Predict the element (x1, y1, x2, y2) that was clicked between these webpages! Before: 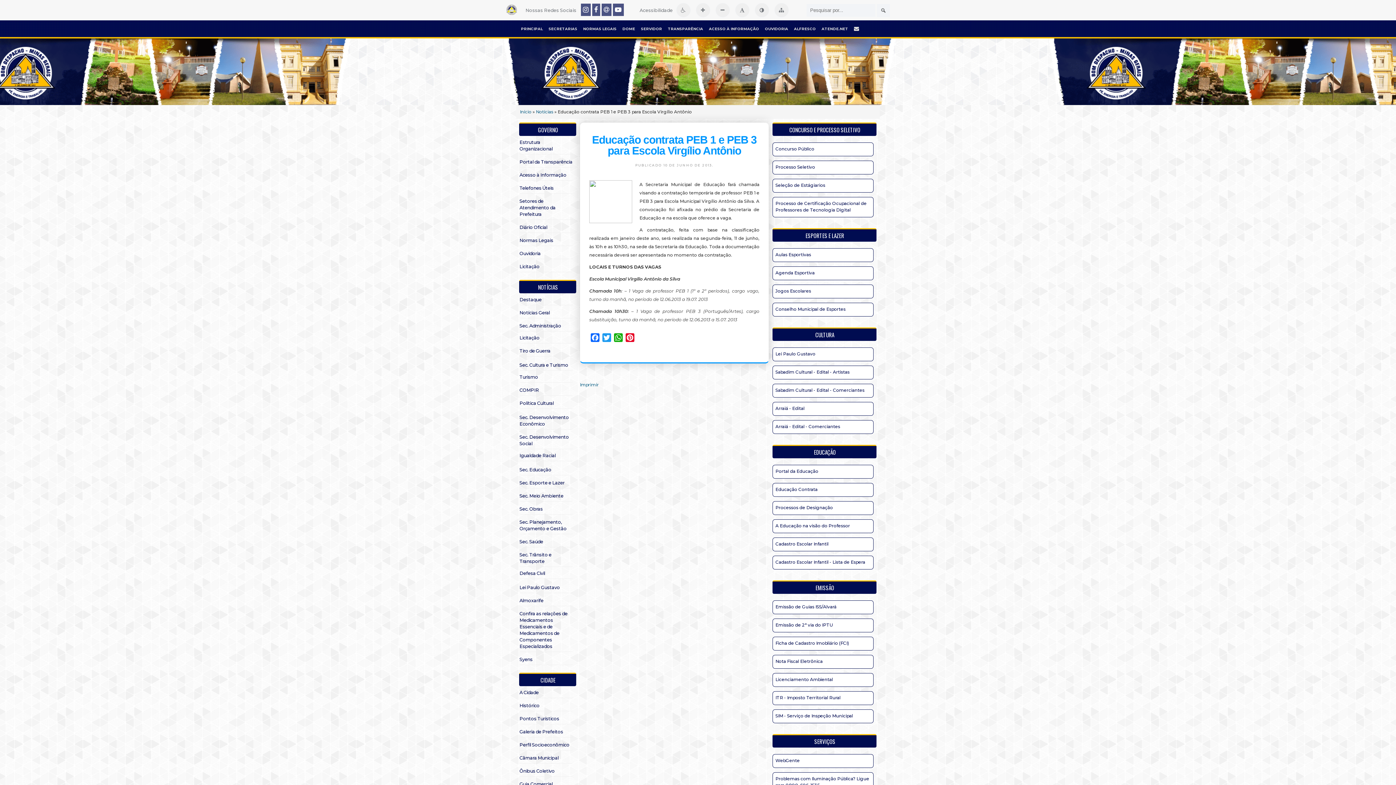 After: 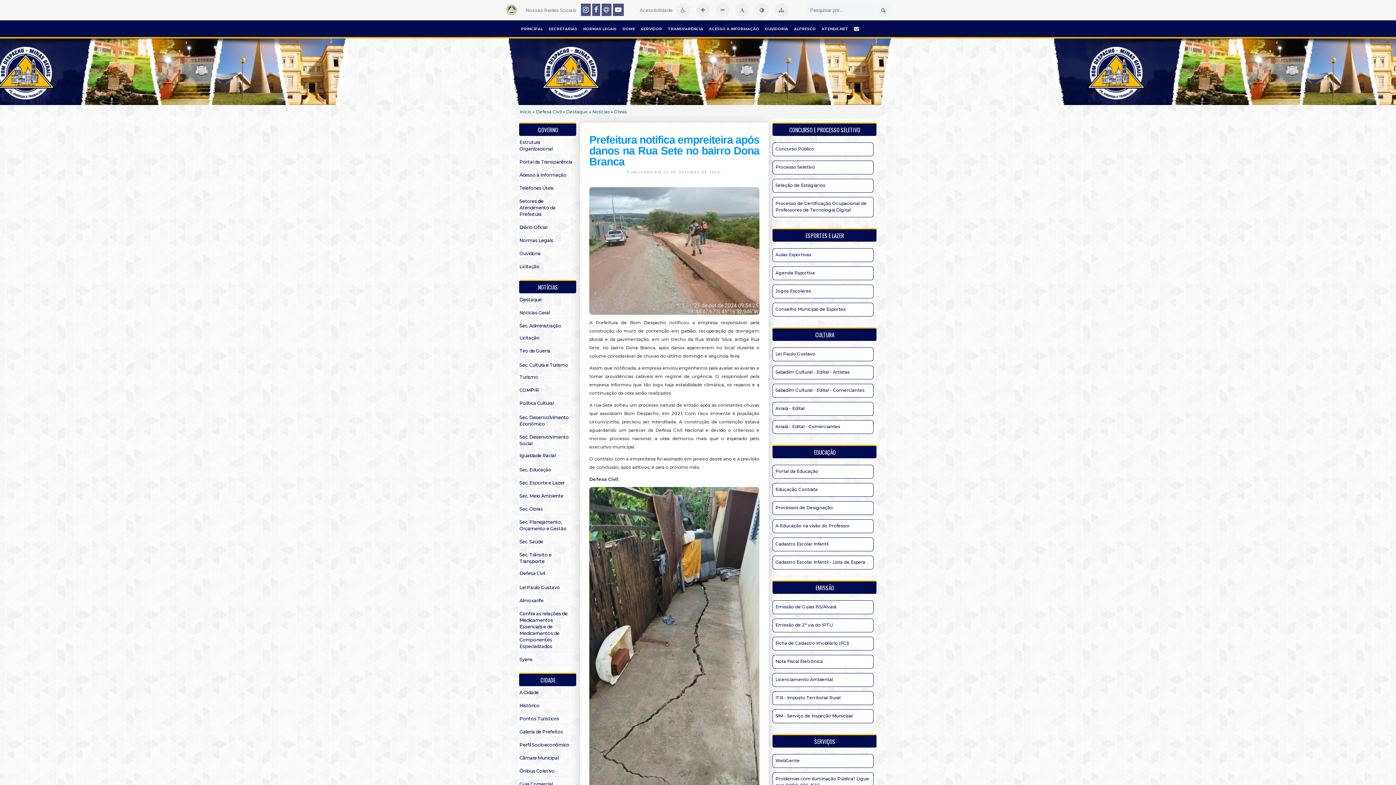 Action: label: Defesa Civil bbox: (519, 568, 573, 579)